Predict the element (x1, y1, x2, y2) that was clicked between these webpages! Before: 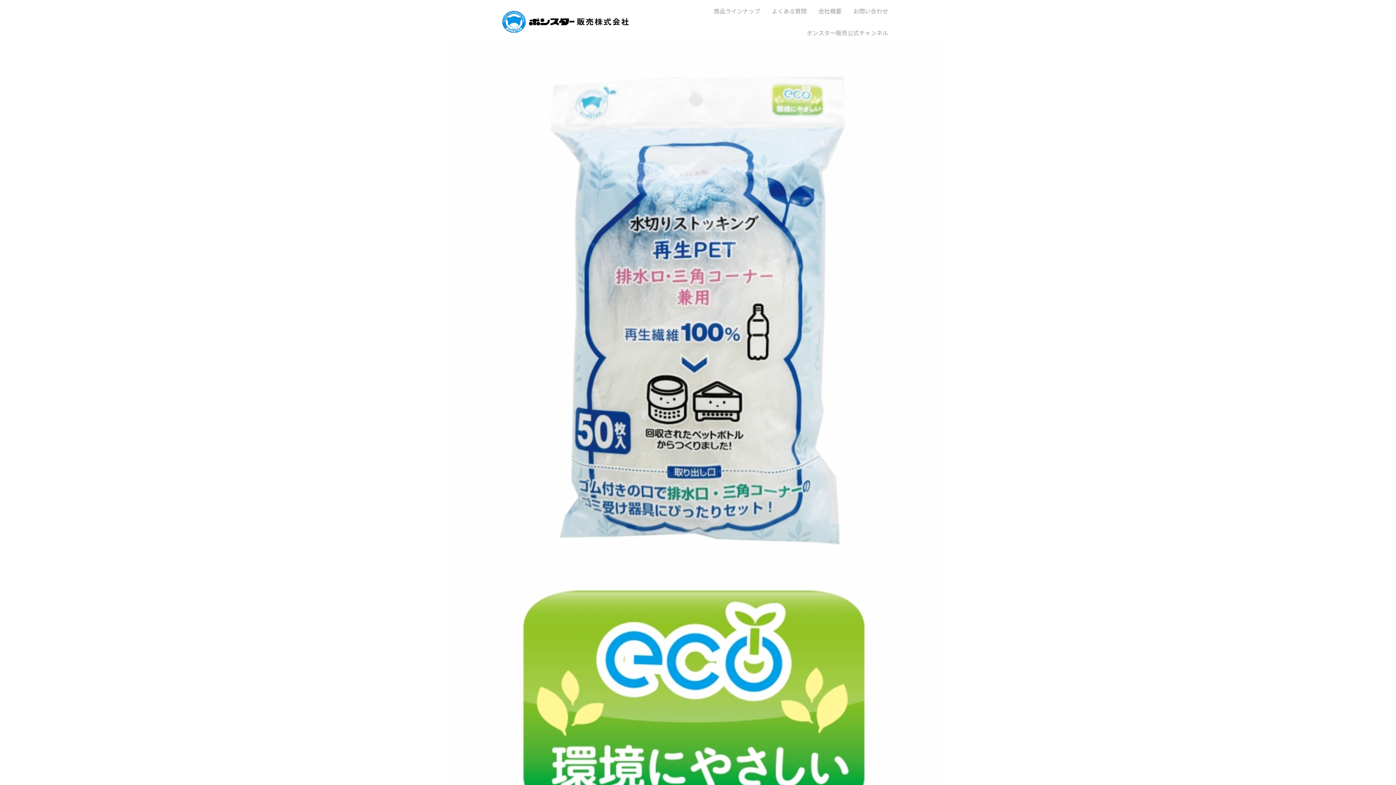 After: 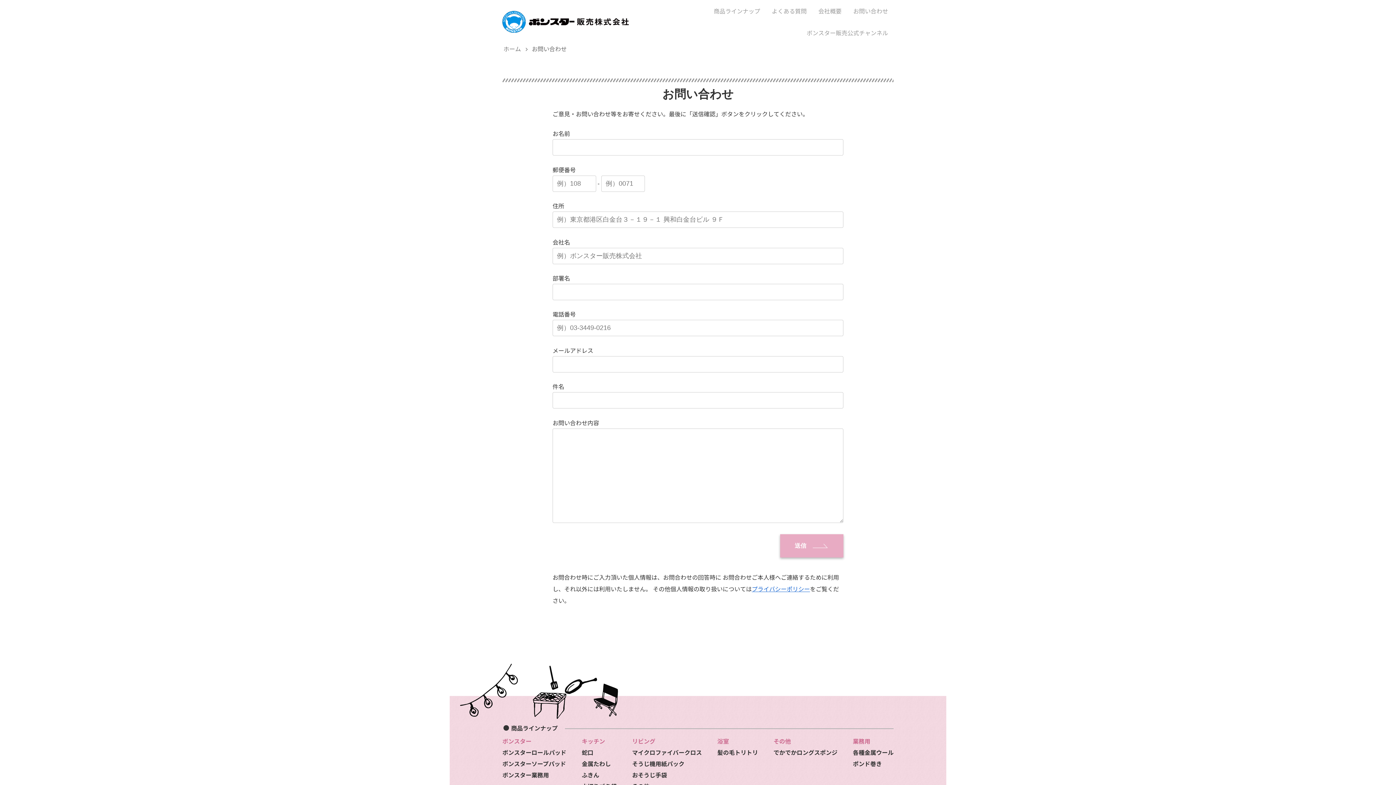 Action: label: お問い合わせ bbox: (847, 0, 894, 21)